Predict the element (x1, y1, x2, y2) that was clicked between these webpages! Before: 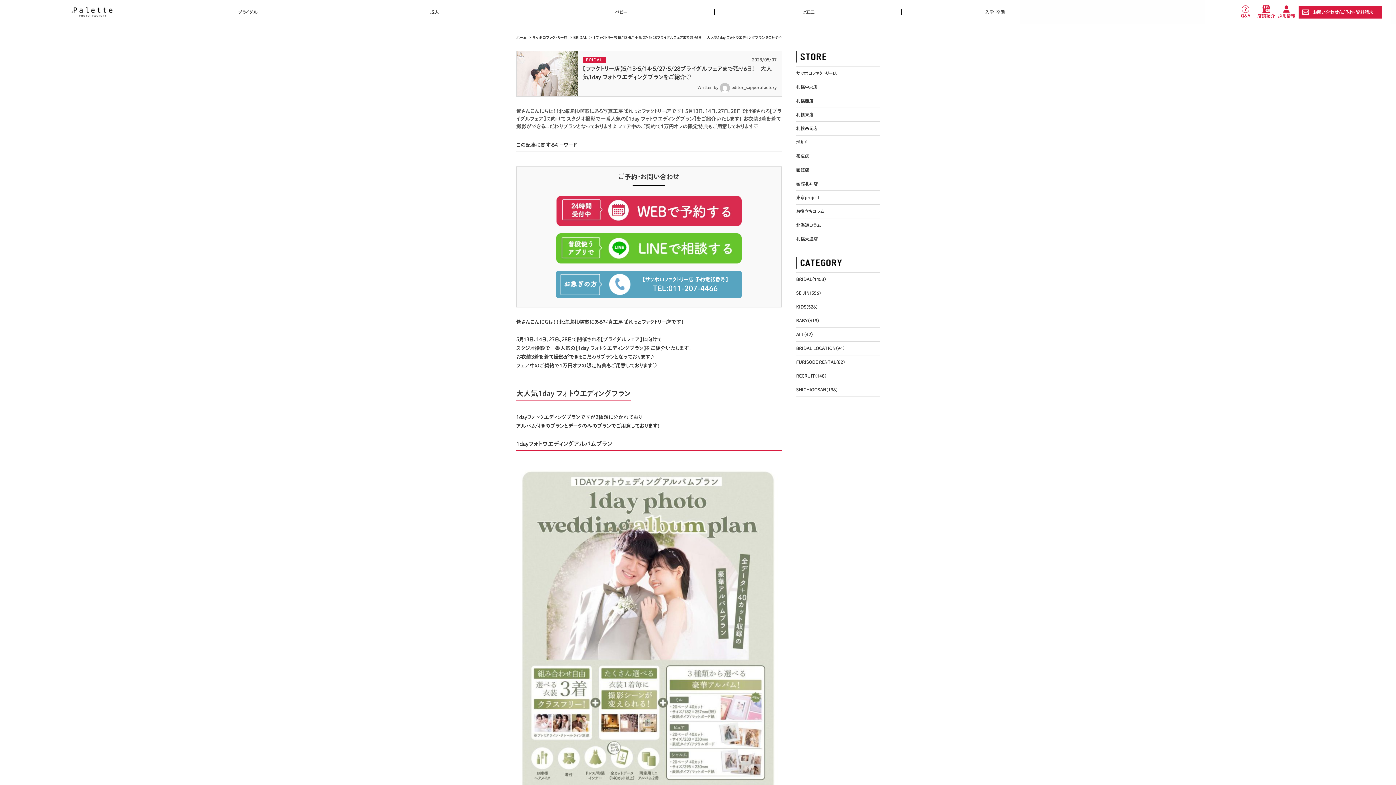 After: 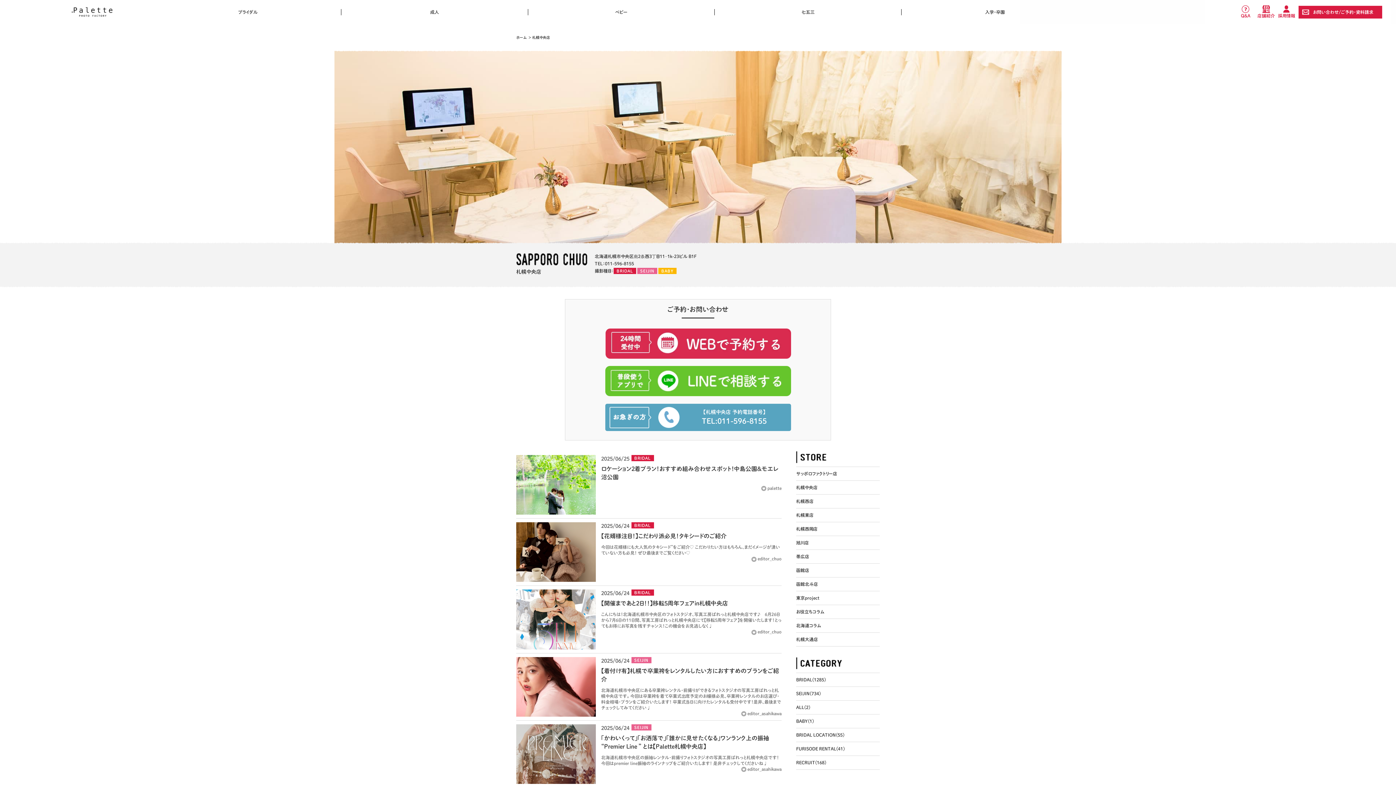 Action: label: 札幌中央店 bbox: (796, 80, 880, 93)